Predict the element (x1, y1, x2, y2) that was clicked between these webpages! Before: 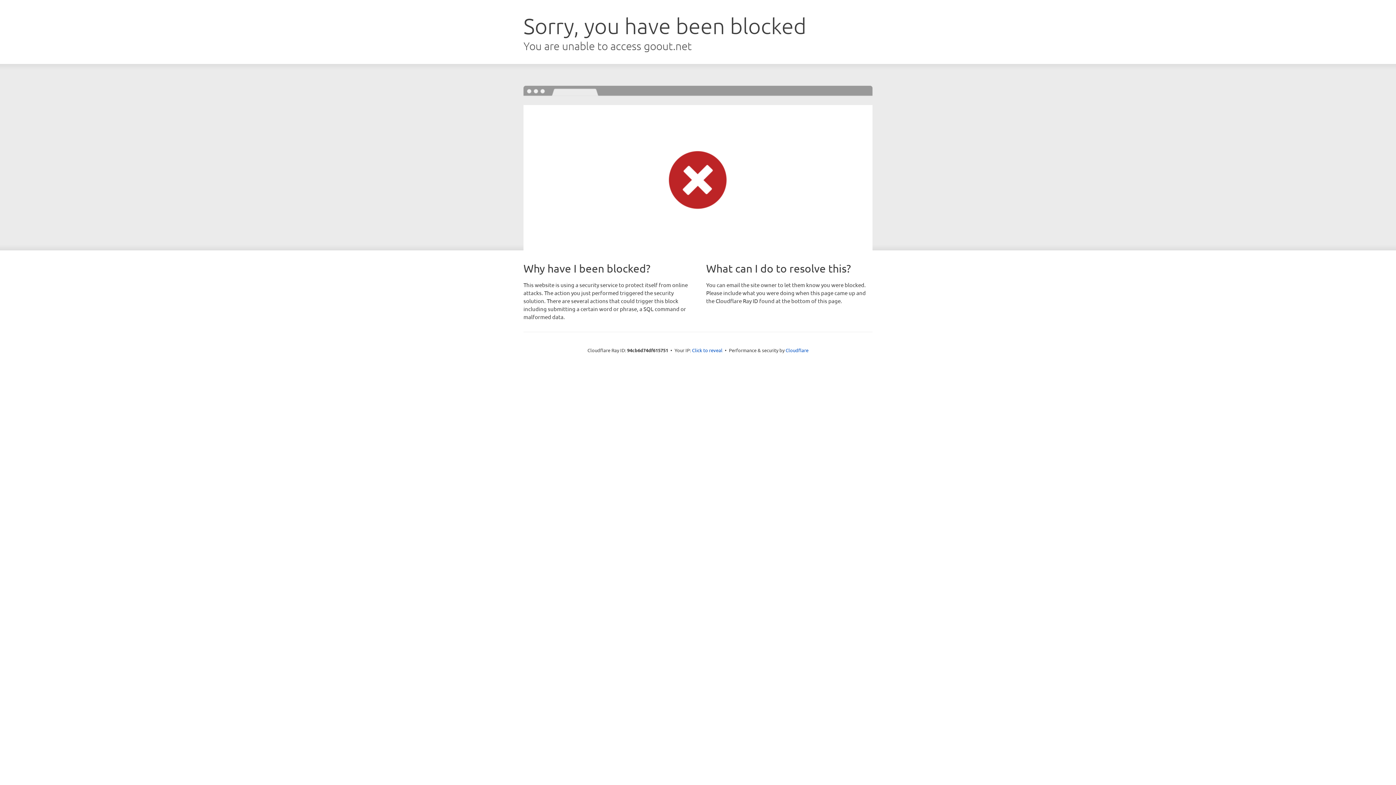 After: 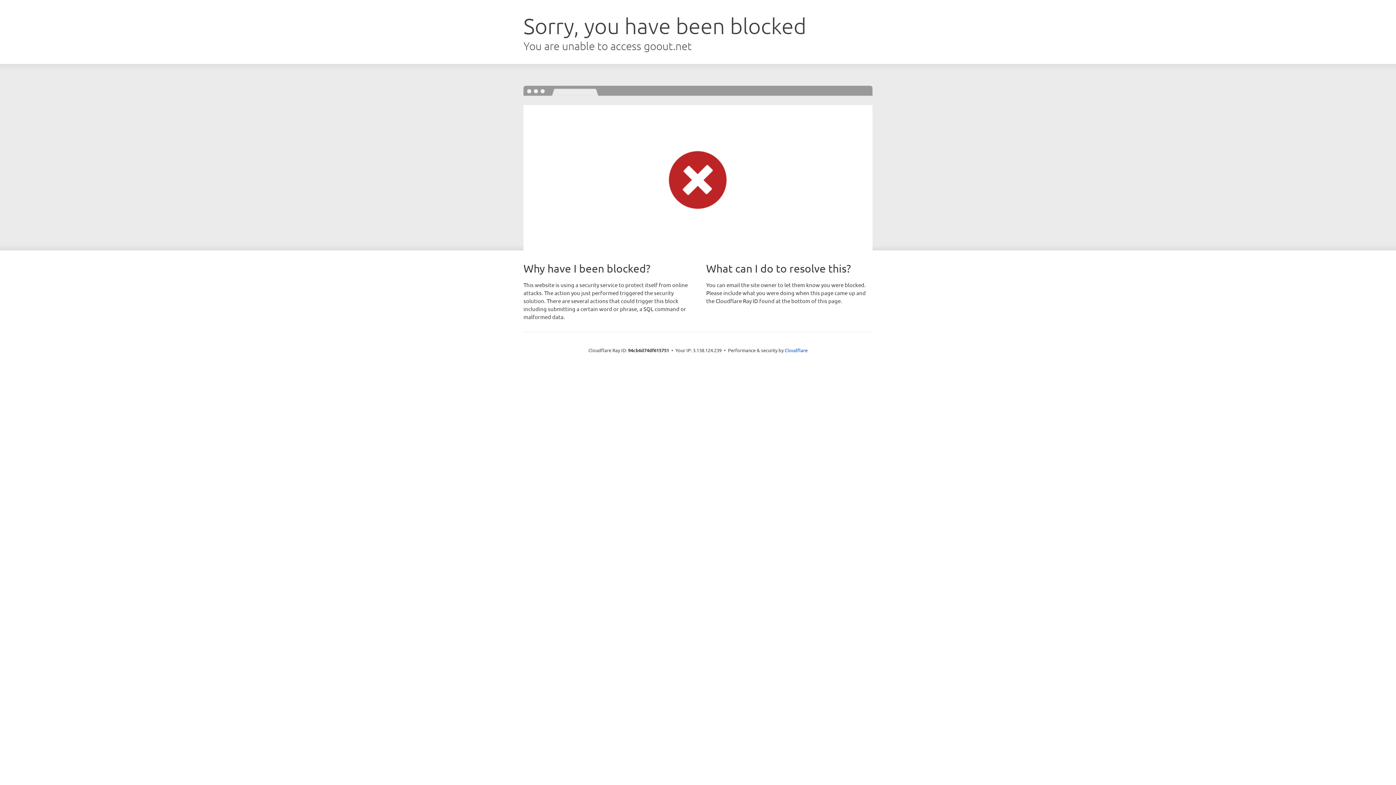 Action: bbox: (692, 346, 722, 353) label: Click to reveal